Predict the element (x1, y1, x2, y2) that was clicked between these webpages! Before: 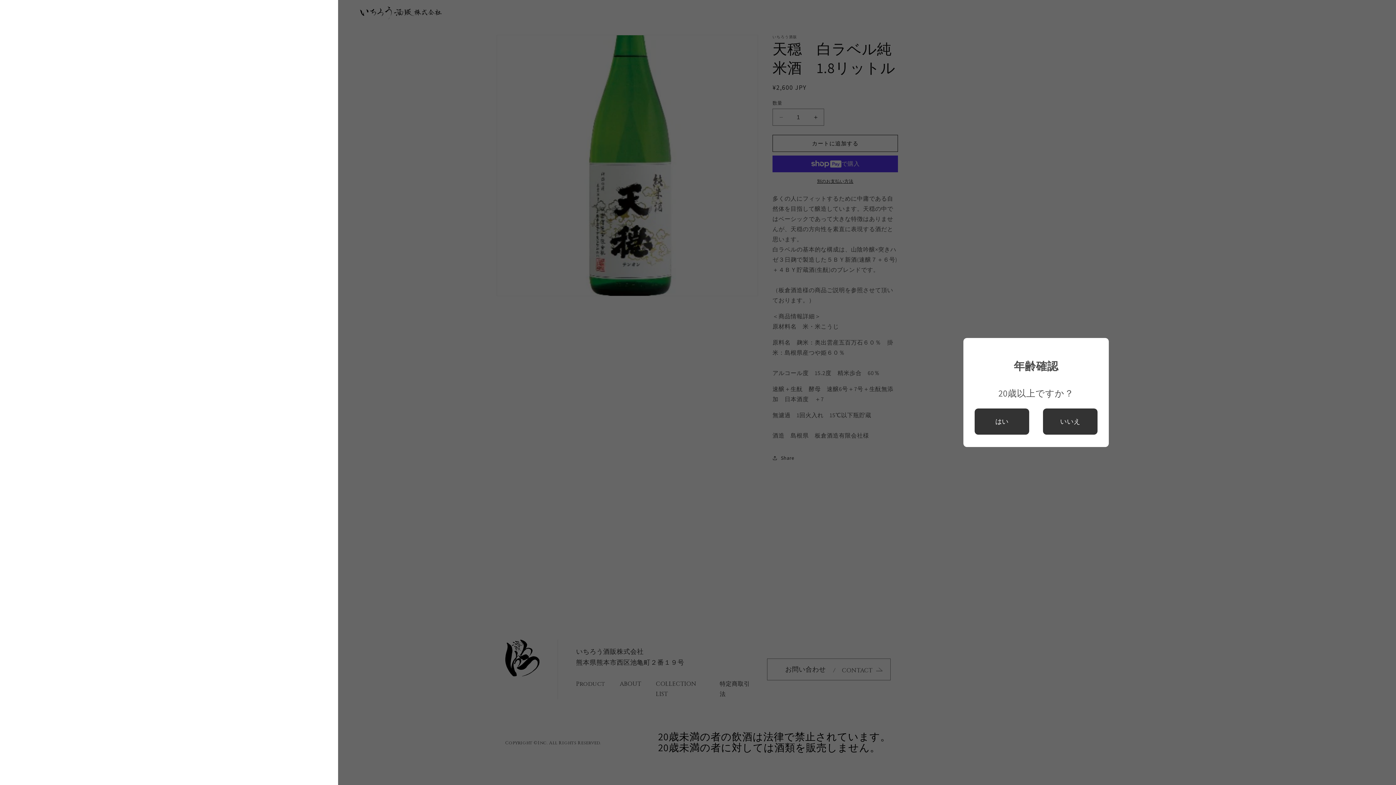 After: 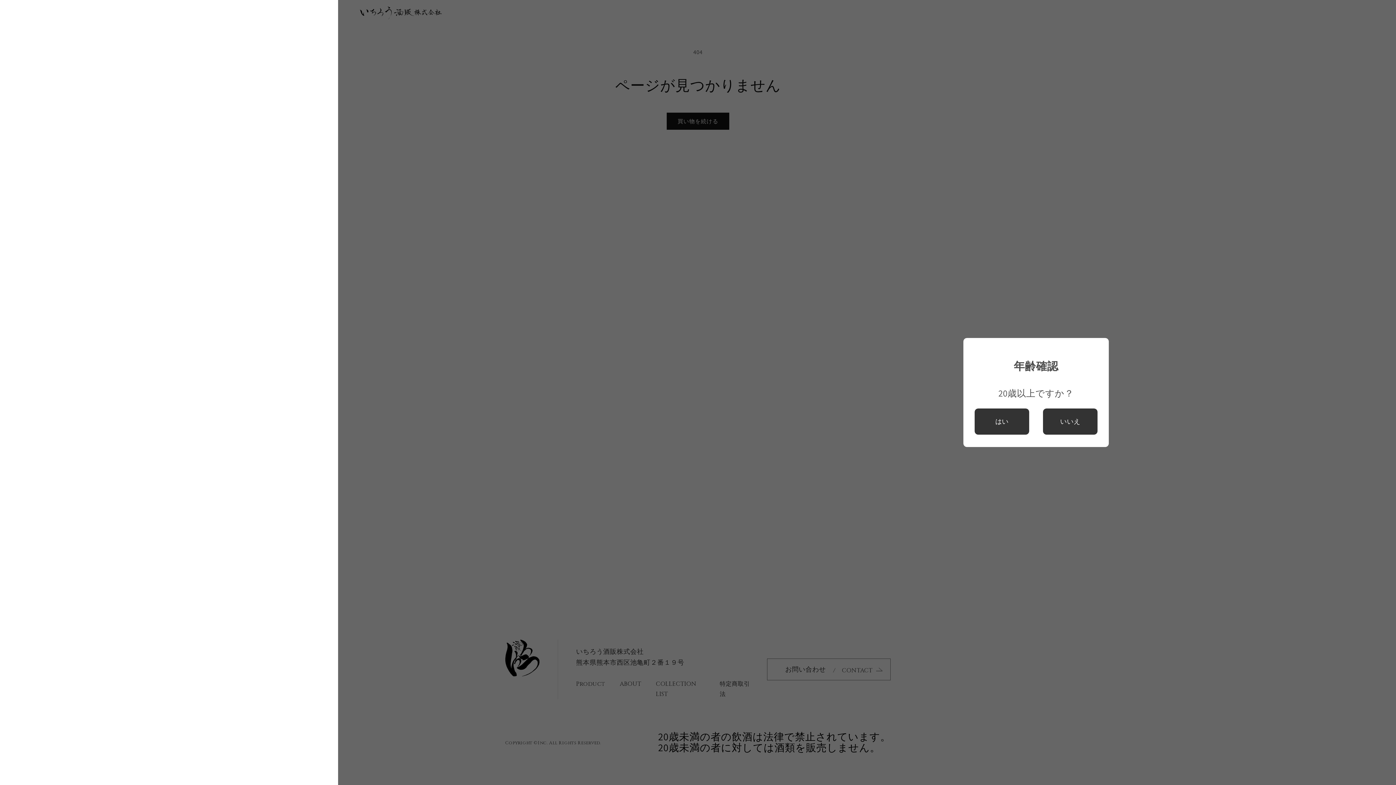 Action: label: いいえ bbox: (1043, 408, 1097, 434)